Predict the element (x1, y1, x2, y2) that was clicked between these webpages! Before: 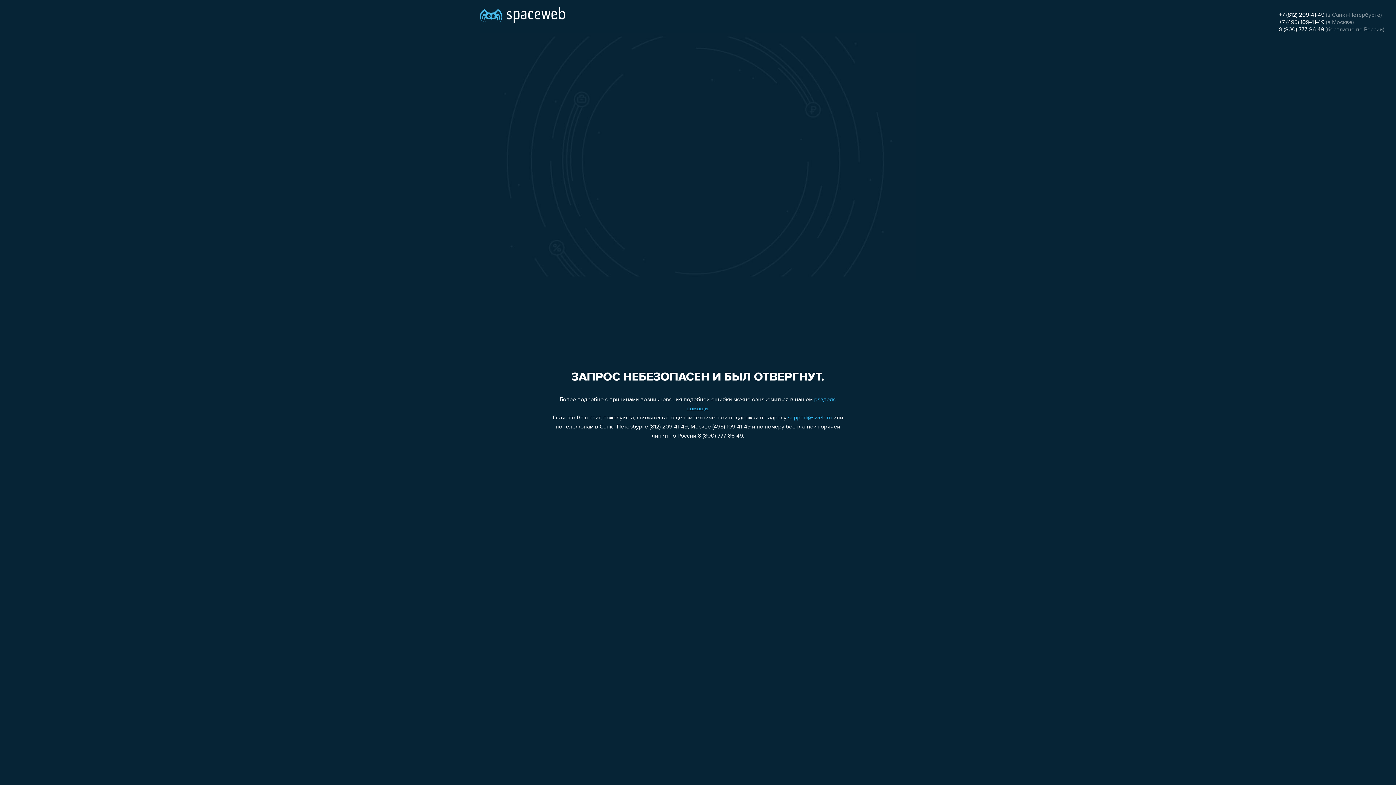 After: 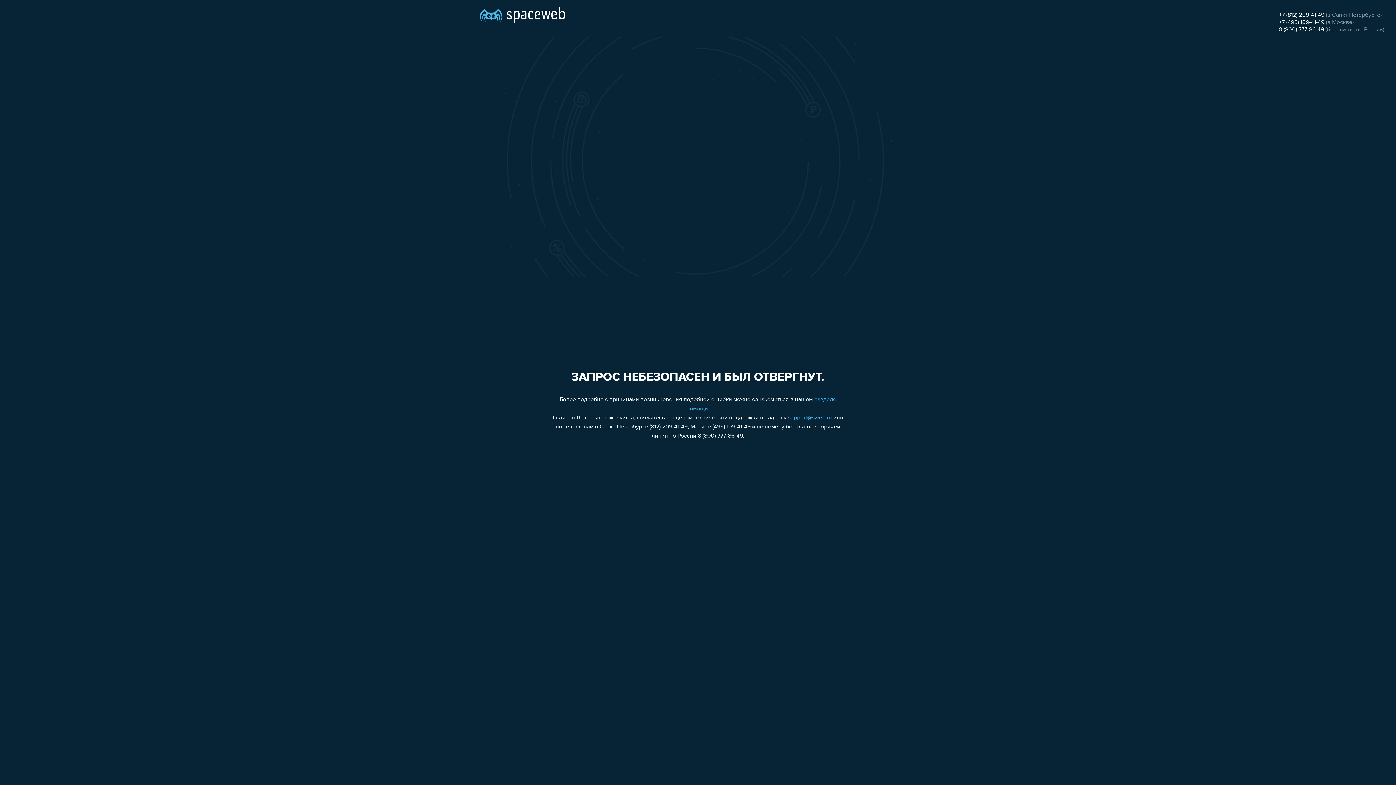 Action: label: +7 (495) 109-41-49 bbox: (1279, 19, 1324, 25)